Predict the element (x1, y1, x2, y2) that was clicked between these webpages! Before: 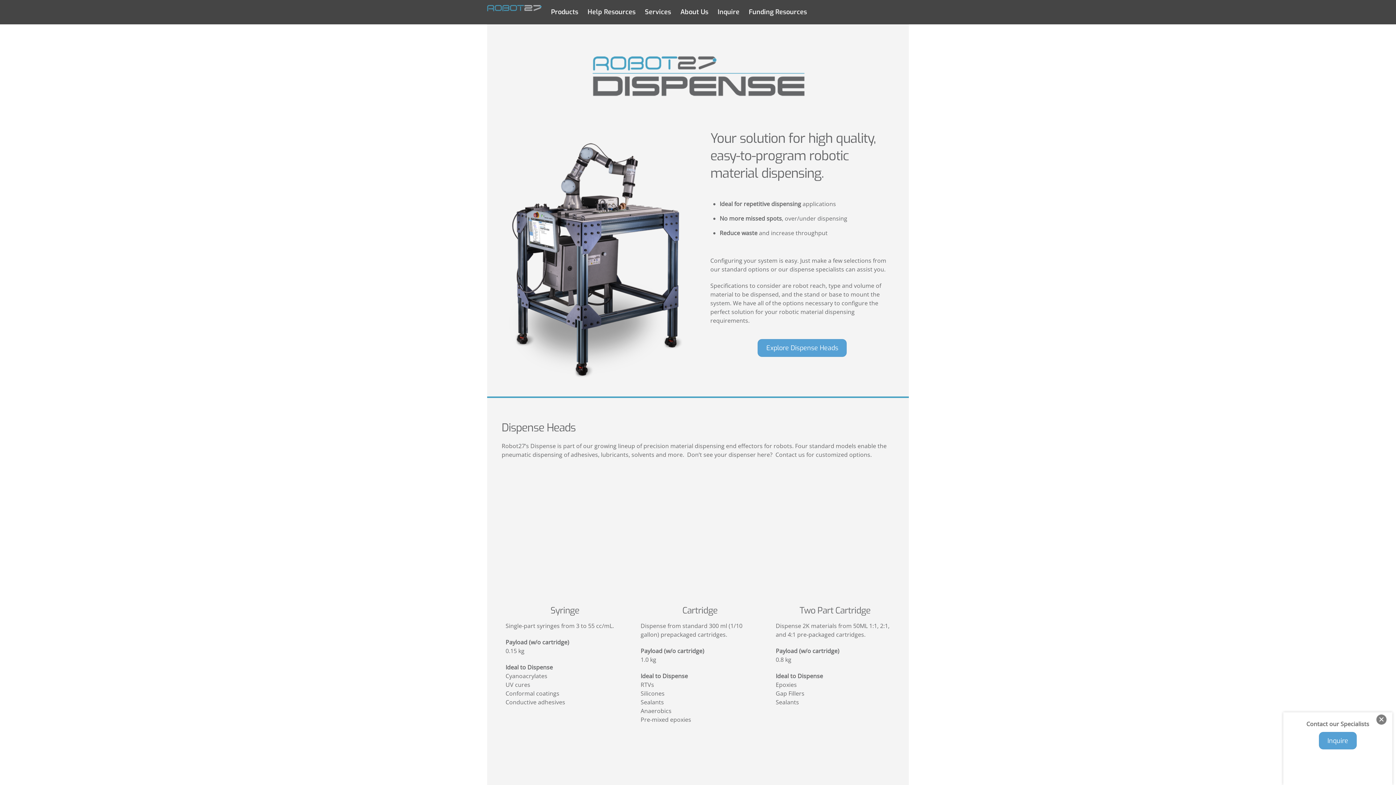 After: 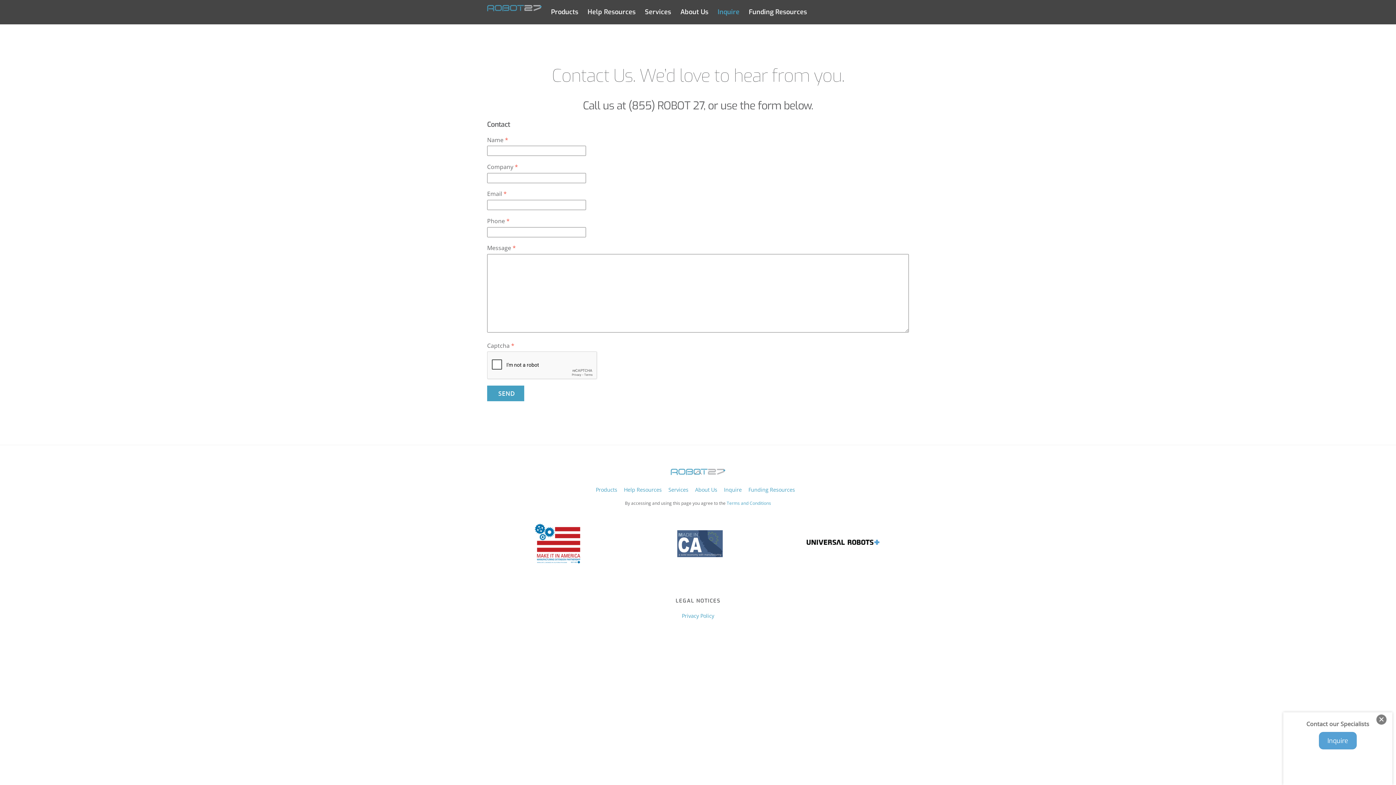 Action: bbox: (713, 3, 743, 20) label: Inquire